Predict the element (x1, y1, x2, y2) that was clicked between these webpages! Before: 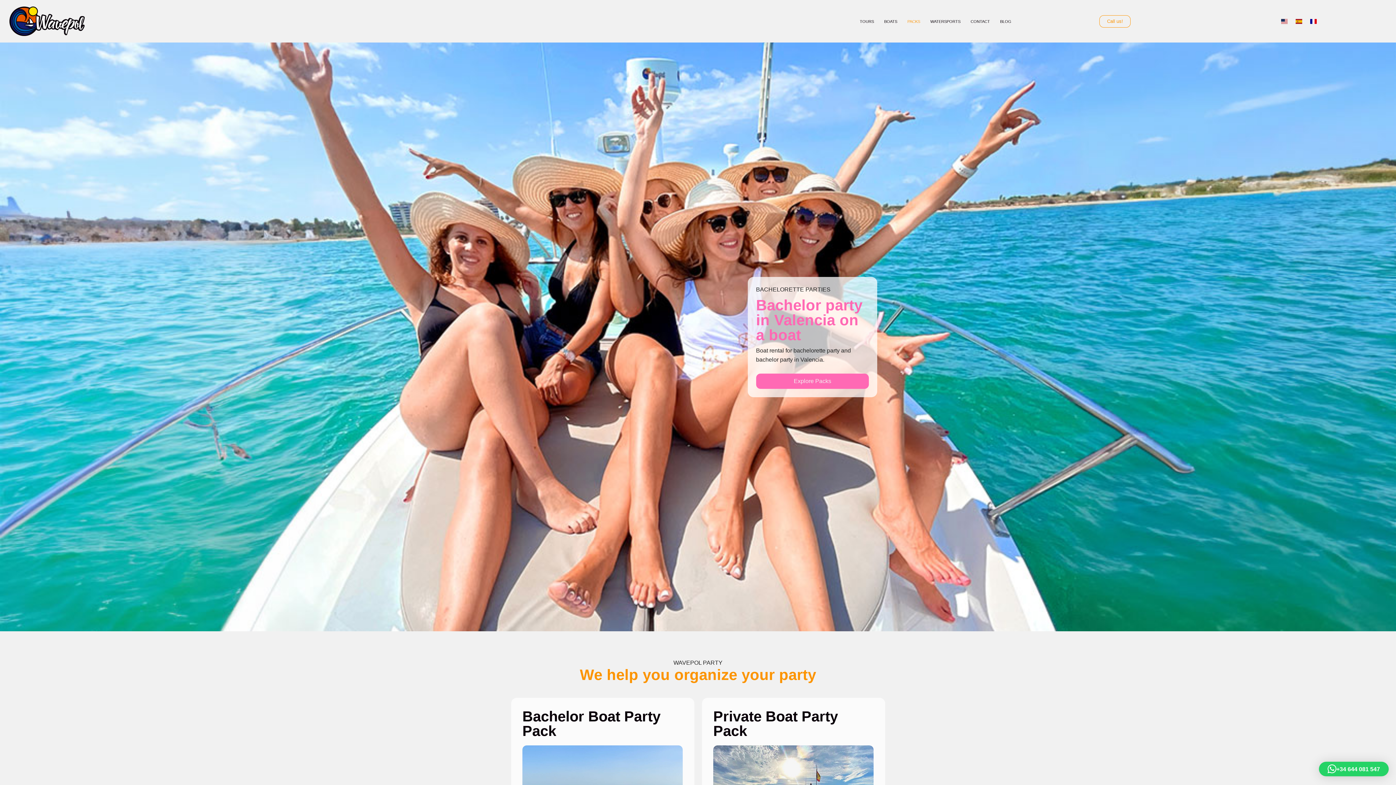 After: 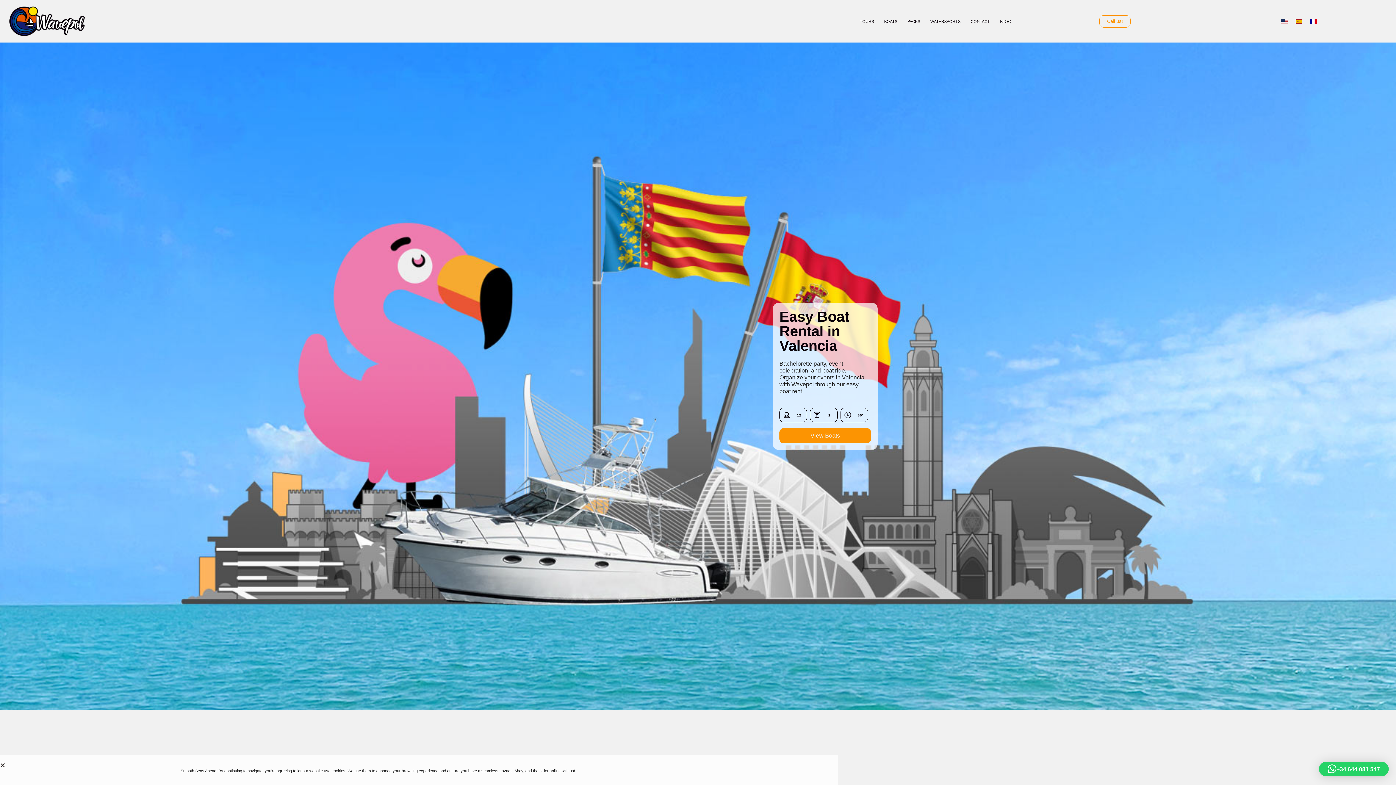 Action: bbox: (1281, 18, 1293, 24)